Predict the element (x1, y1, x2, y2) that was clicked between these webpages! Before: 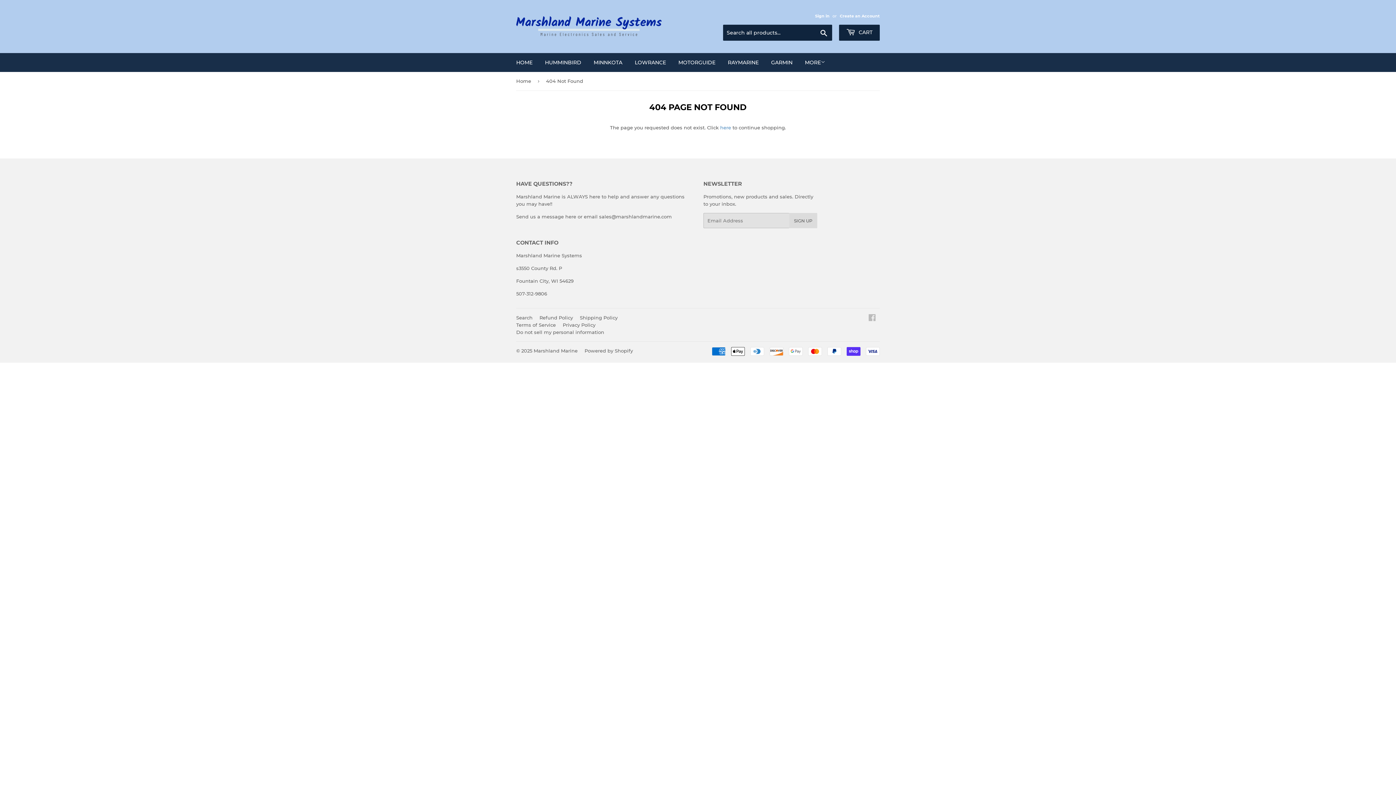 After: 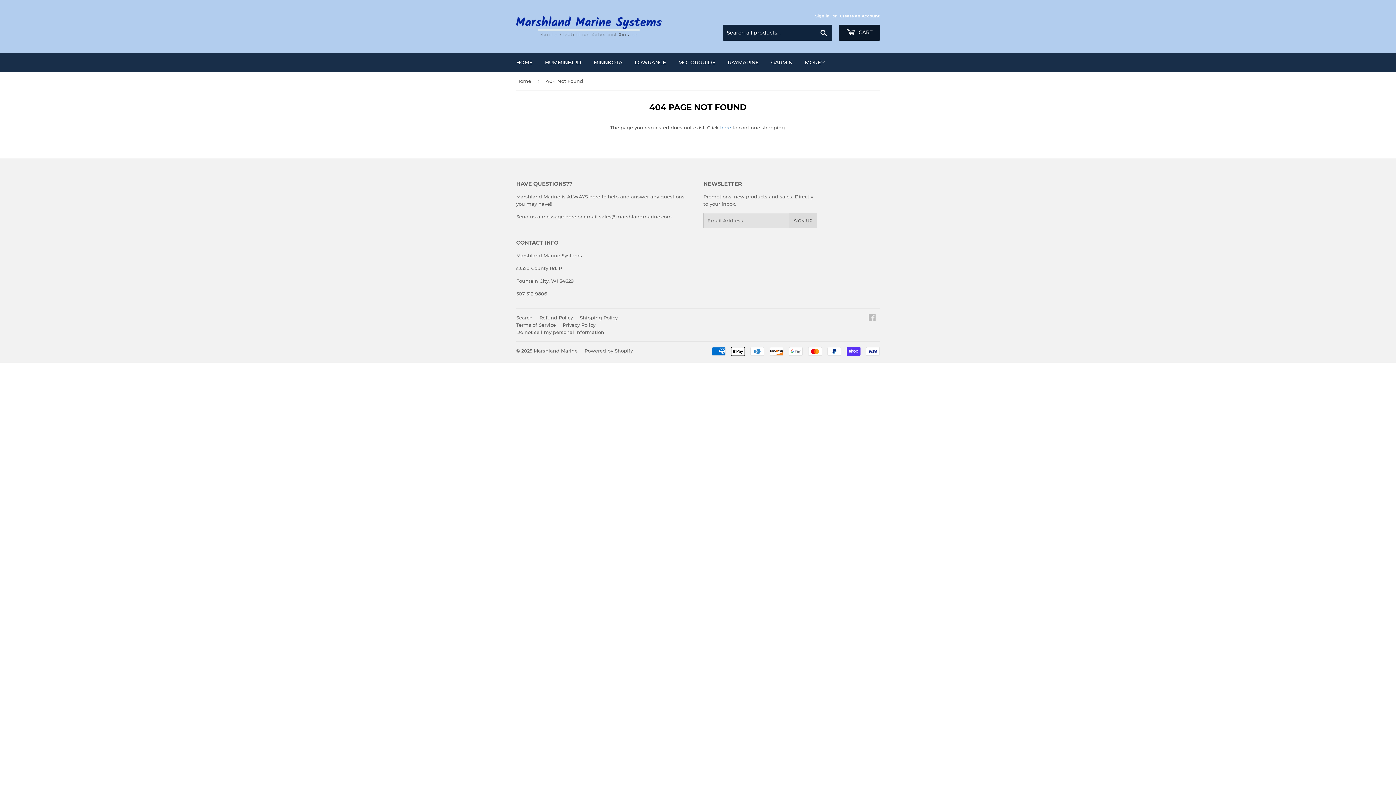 Action: bbox: (839, 24, 880, 40) label:  CART